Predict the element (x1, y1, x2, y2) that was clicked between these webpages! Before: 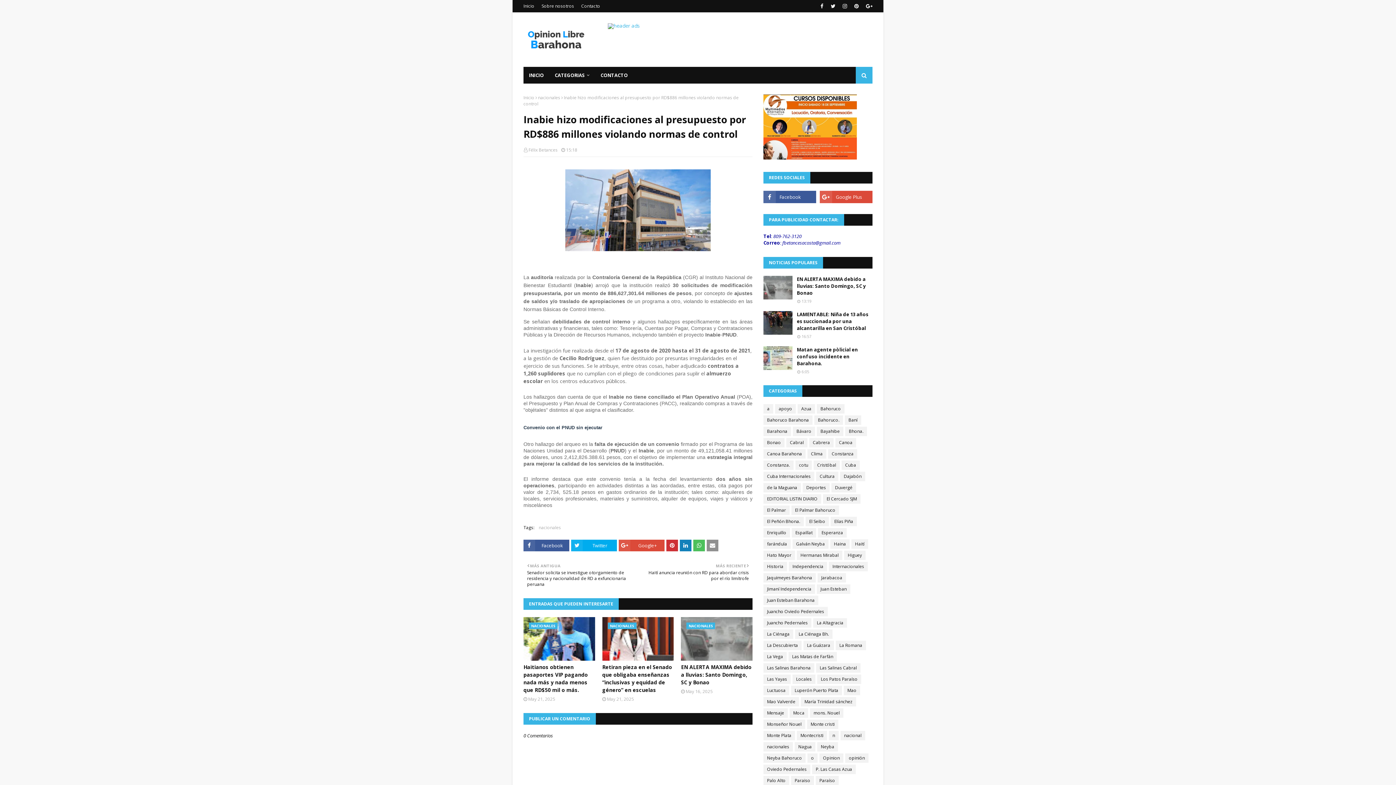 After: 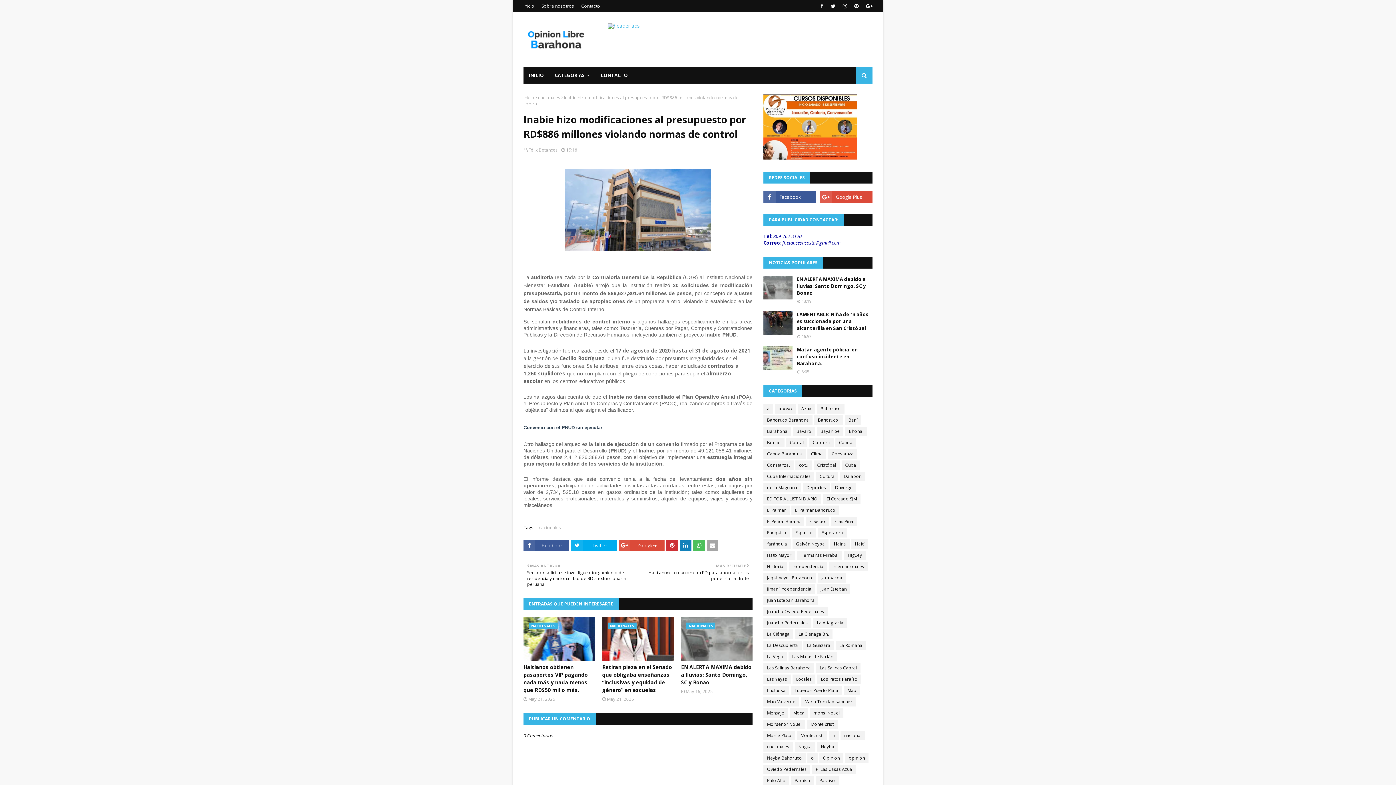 Action: bbox: (706, 540, 718, 551)